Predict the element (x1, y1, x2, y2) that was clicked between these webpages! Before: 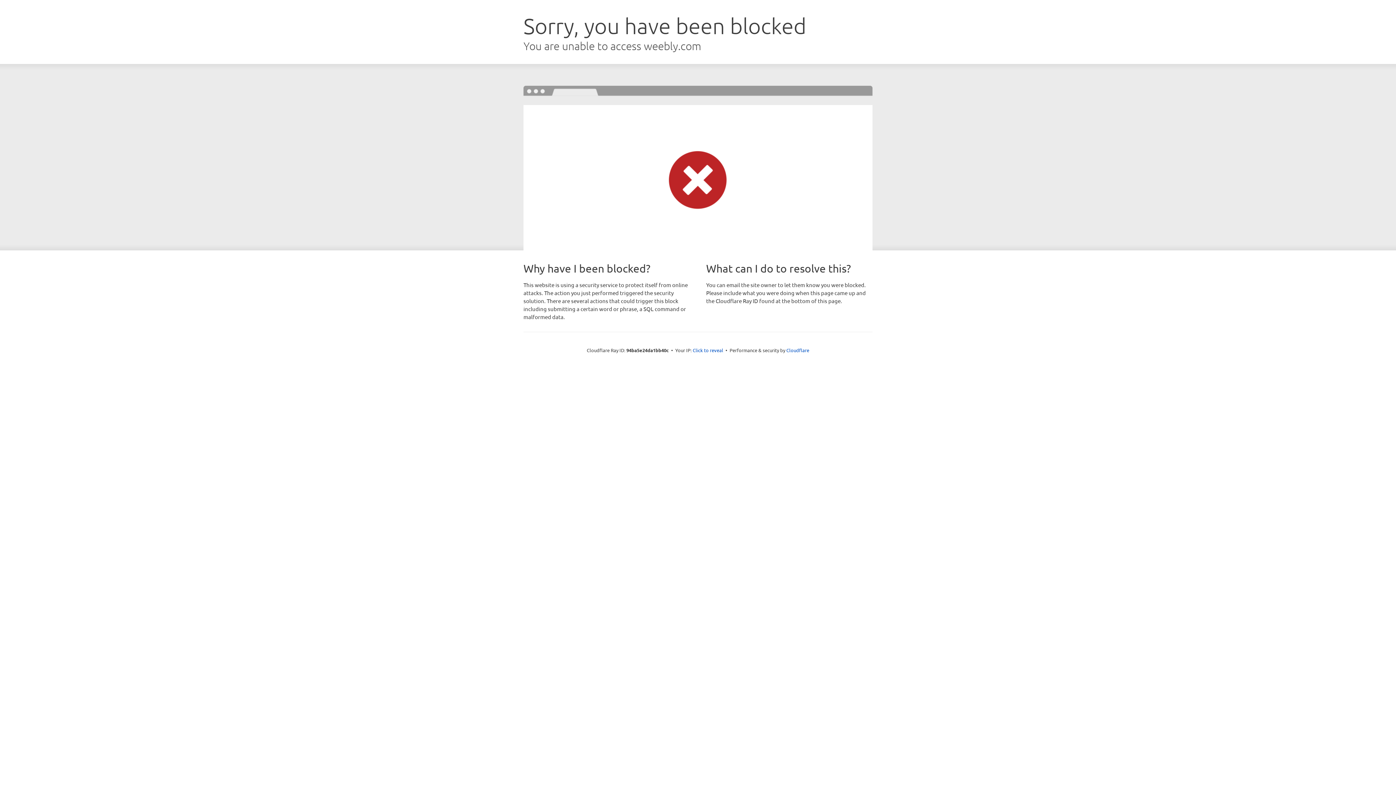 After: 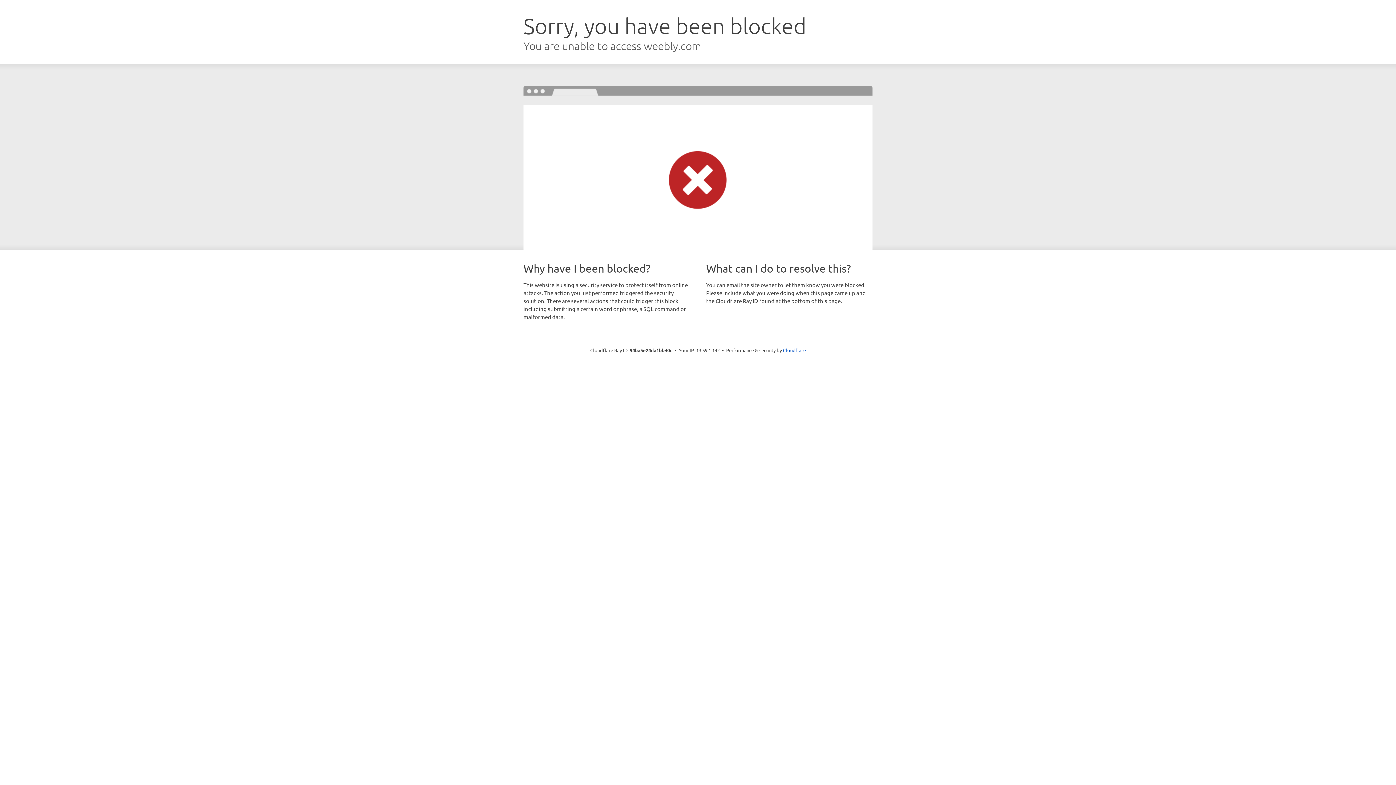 Action: bbox: (692, 346, 723, 353) label: Click to reveal